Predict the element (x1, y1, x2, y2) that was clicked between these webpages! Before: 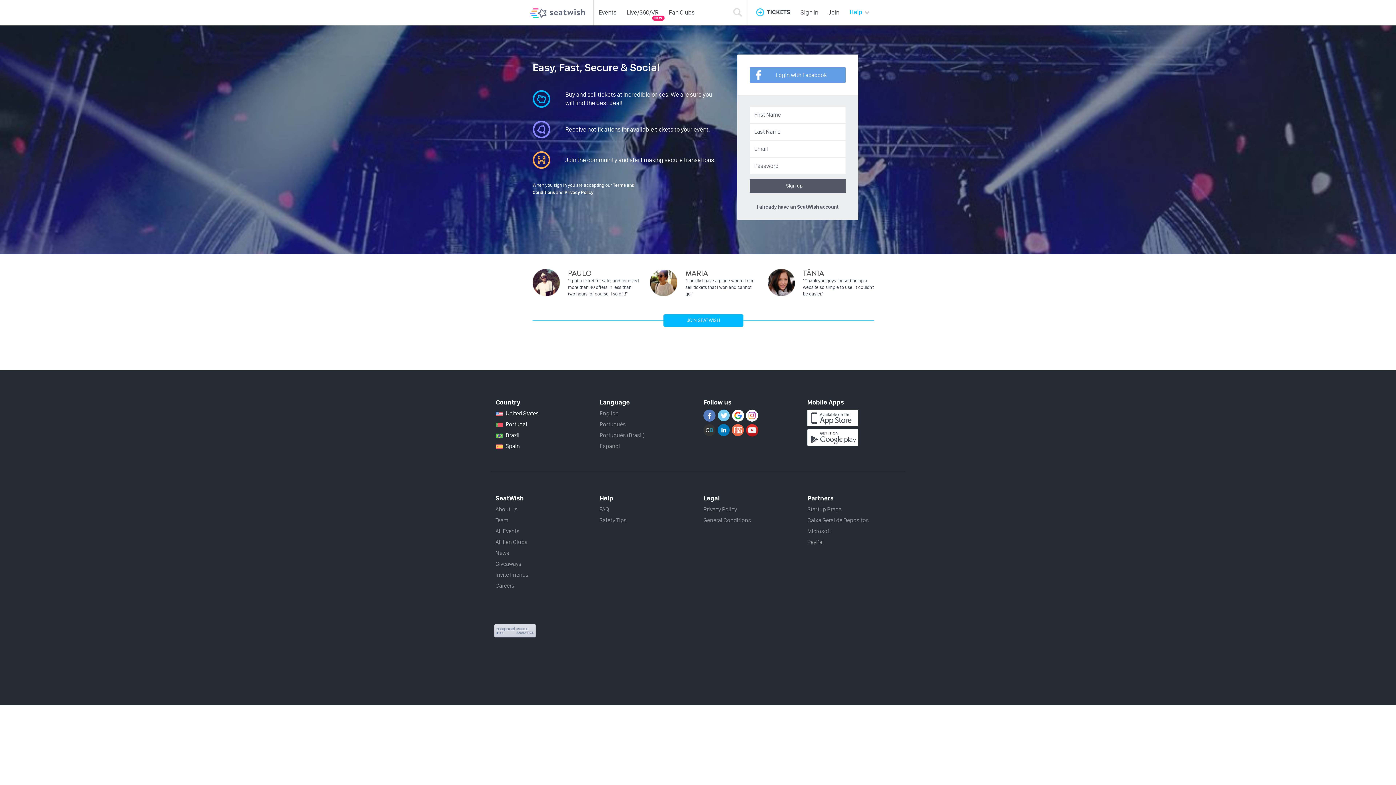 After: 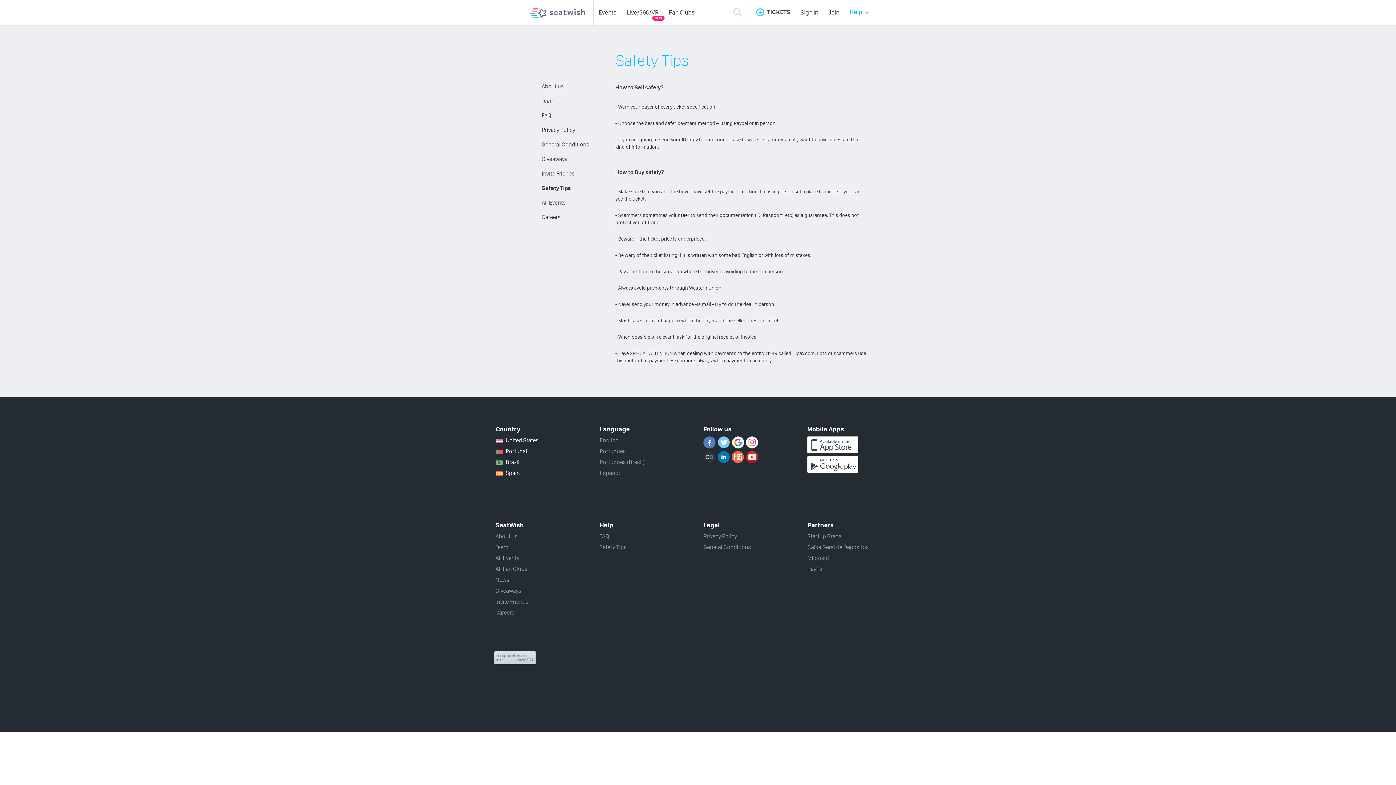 Action: bbox: (599, 517, 626, 524) label: Safety Tips